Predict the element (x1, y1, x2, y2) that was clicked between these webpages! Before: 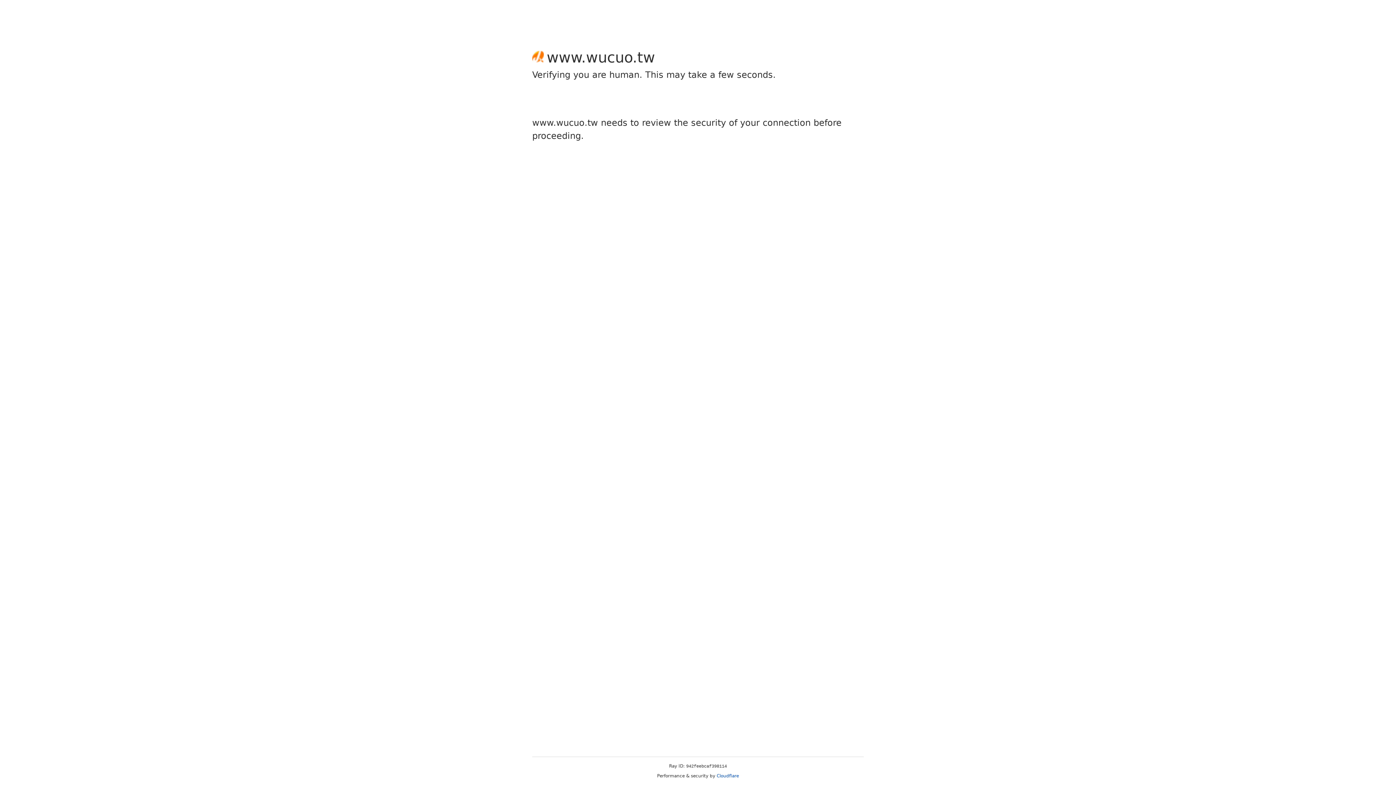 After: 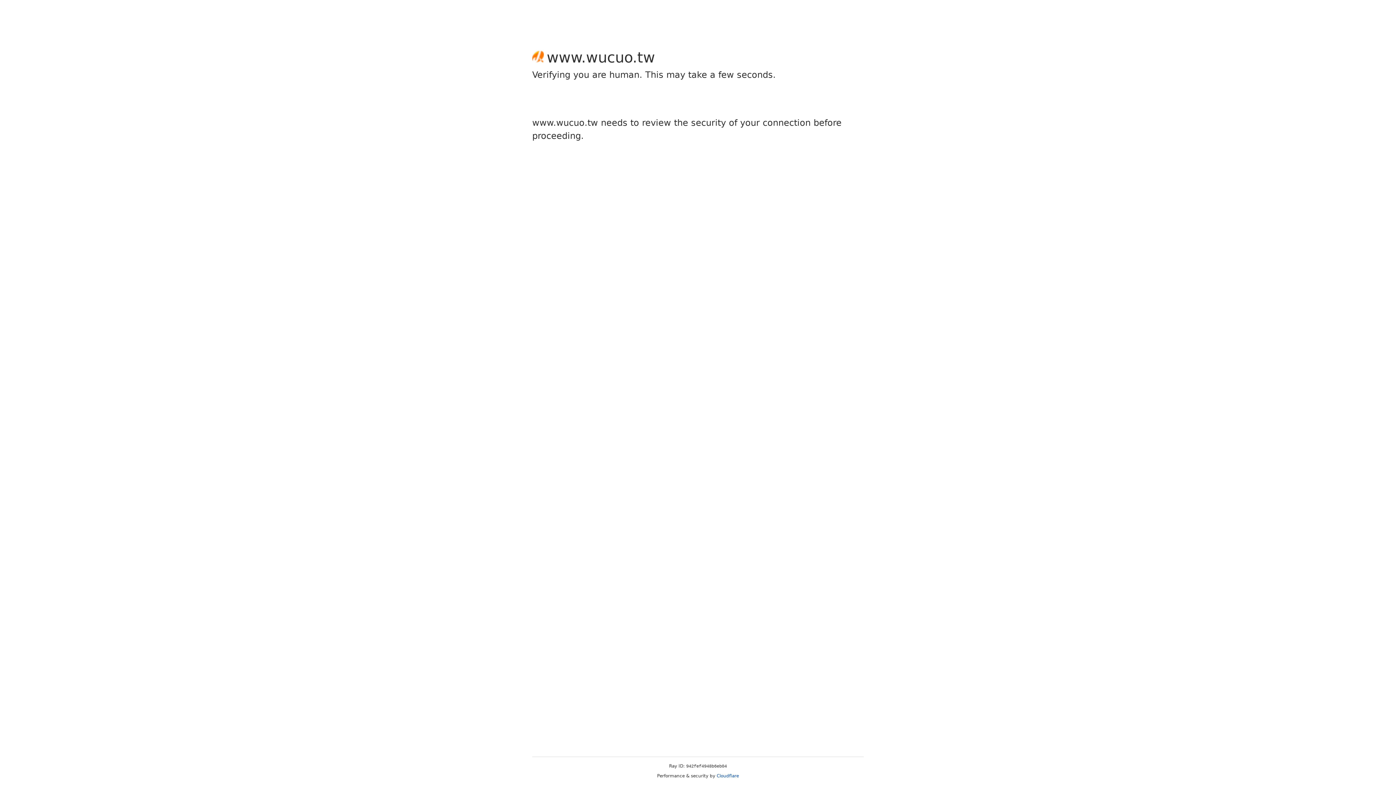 Action: label: Cloudflare bbox: (716, 773, 739, 778)